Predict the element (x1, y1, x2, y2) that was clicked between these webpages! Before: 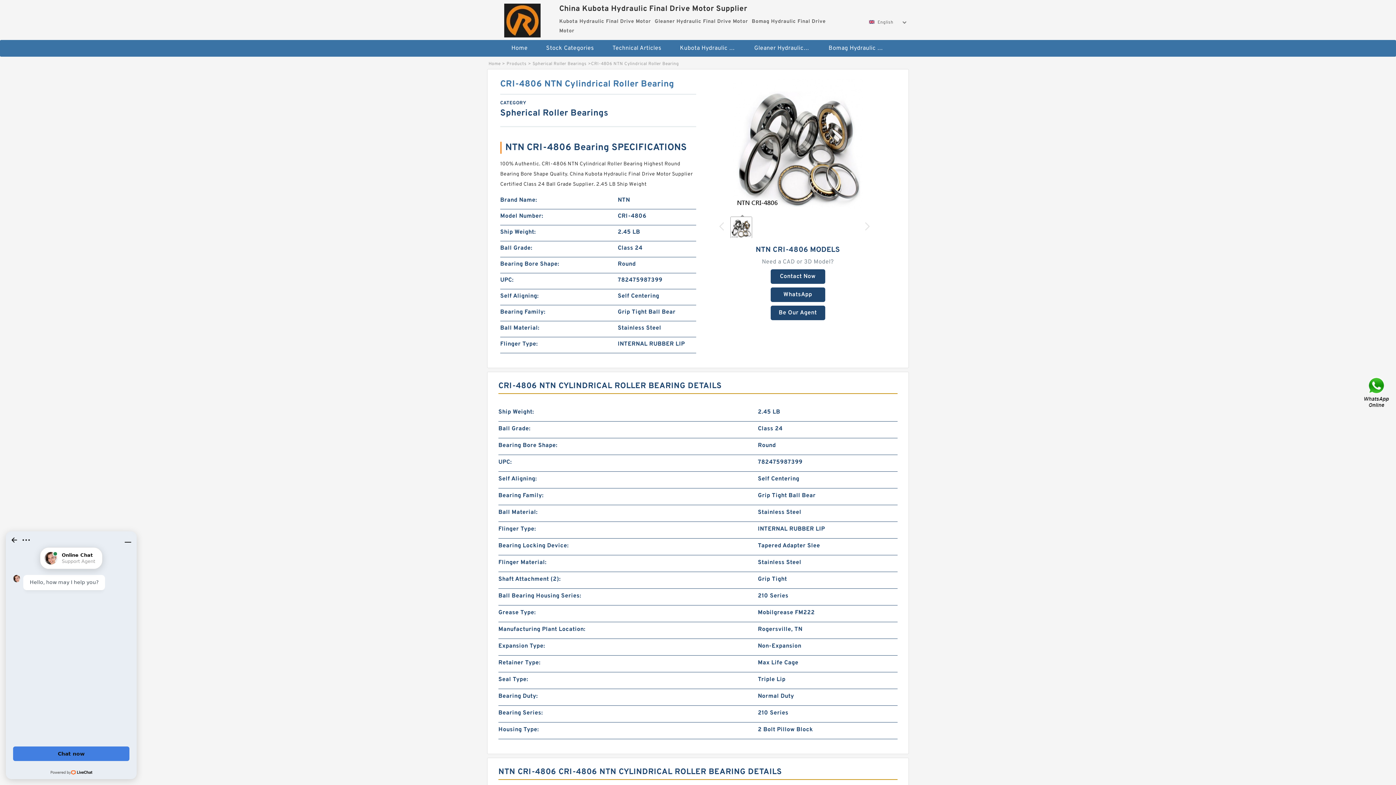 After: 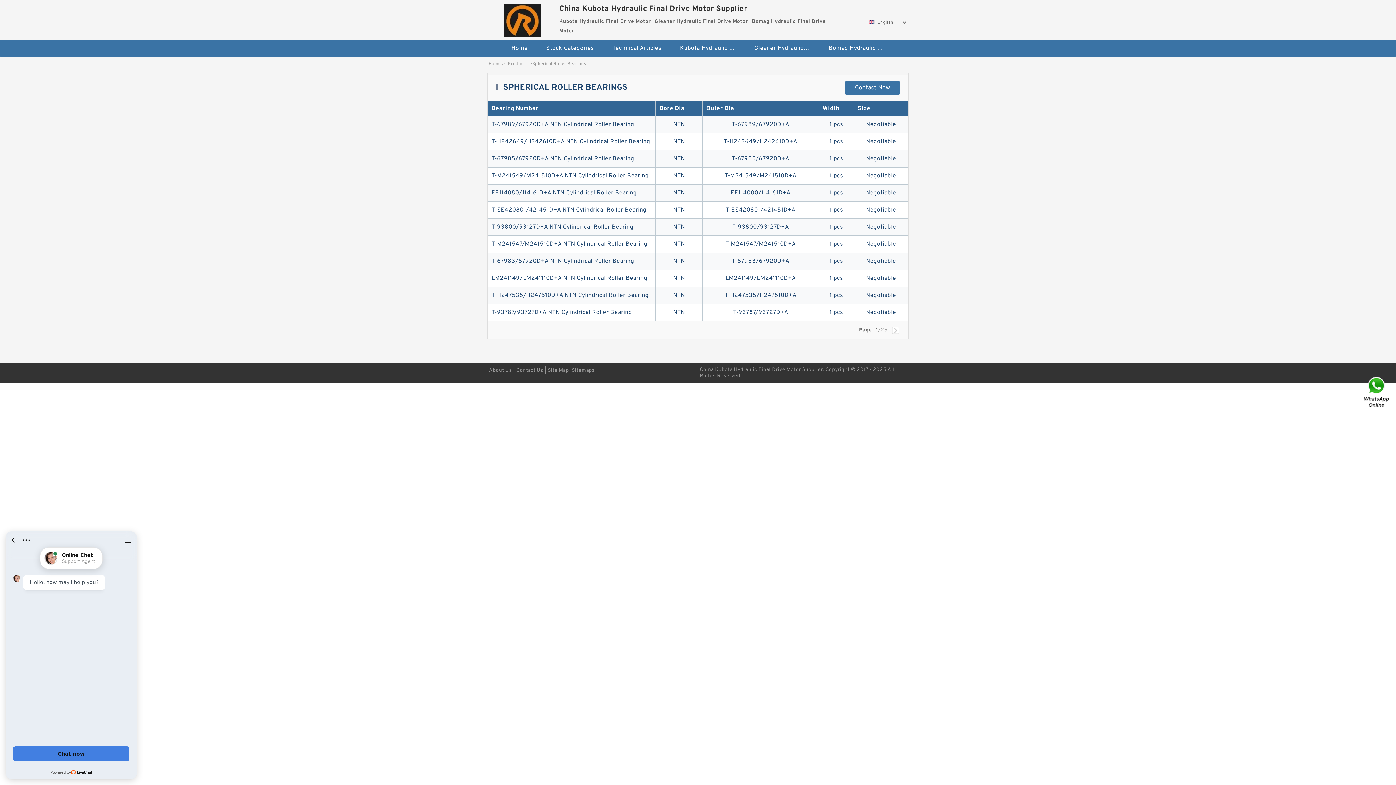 Action: bbox: (532, 61, 586, 67) label: Spherical Roller Bearings